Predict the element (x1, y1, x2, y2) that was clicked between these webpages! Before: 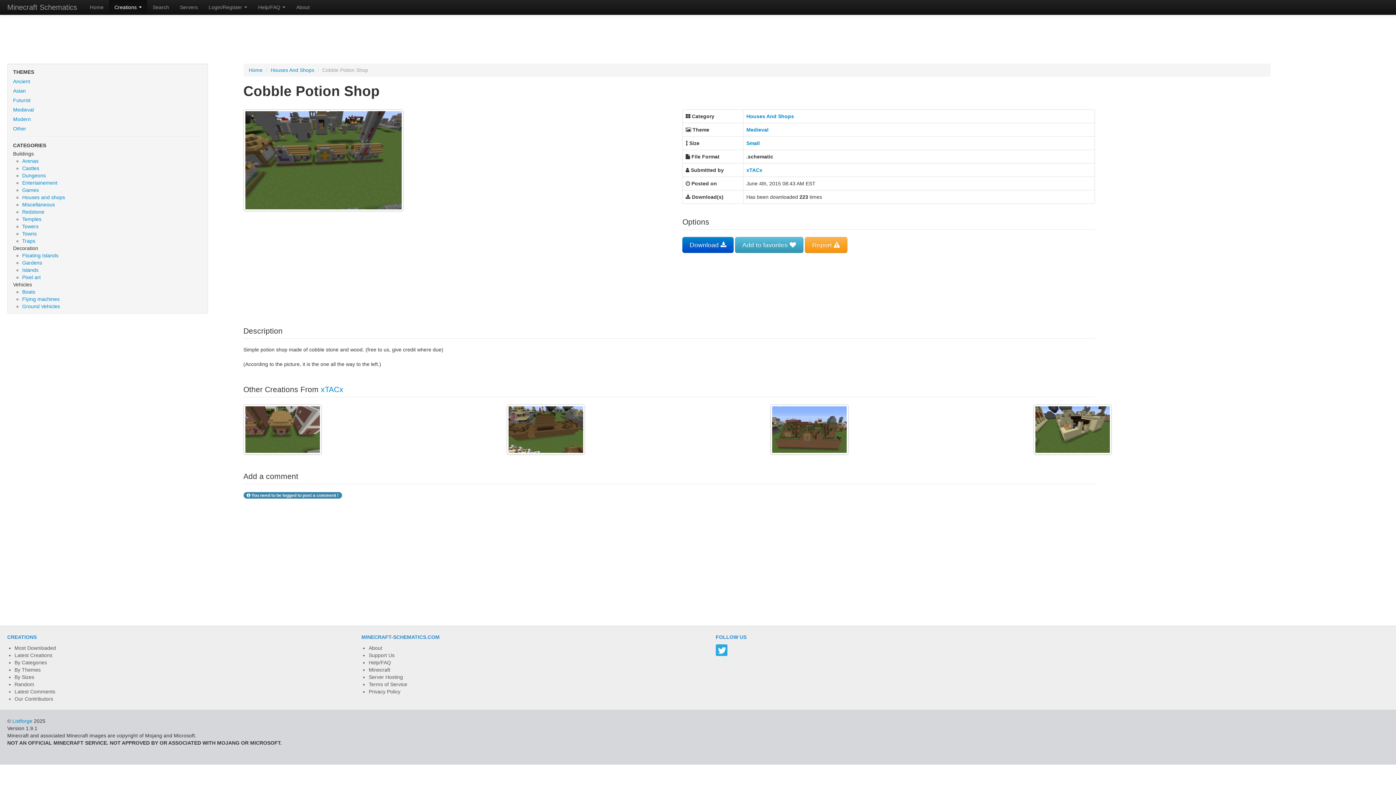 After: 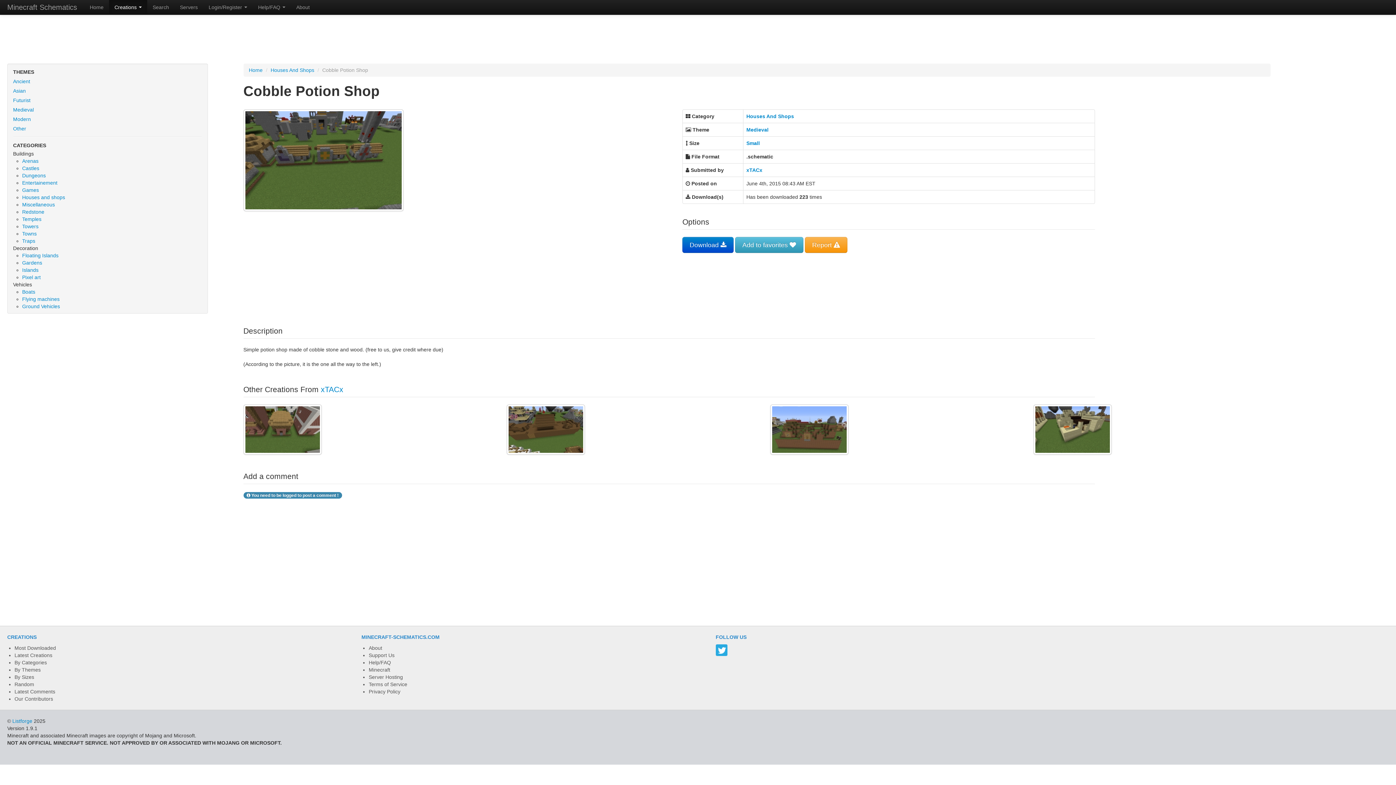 Action: bbox: (715, 647, 727, 652)